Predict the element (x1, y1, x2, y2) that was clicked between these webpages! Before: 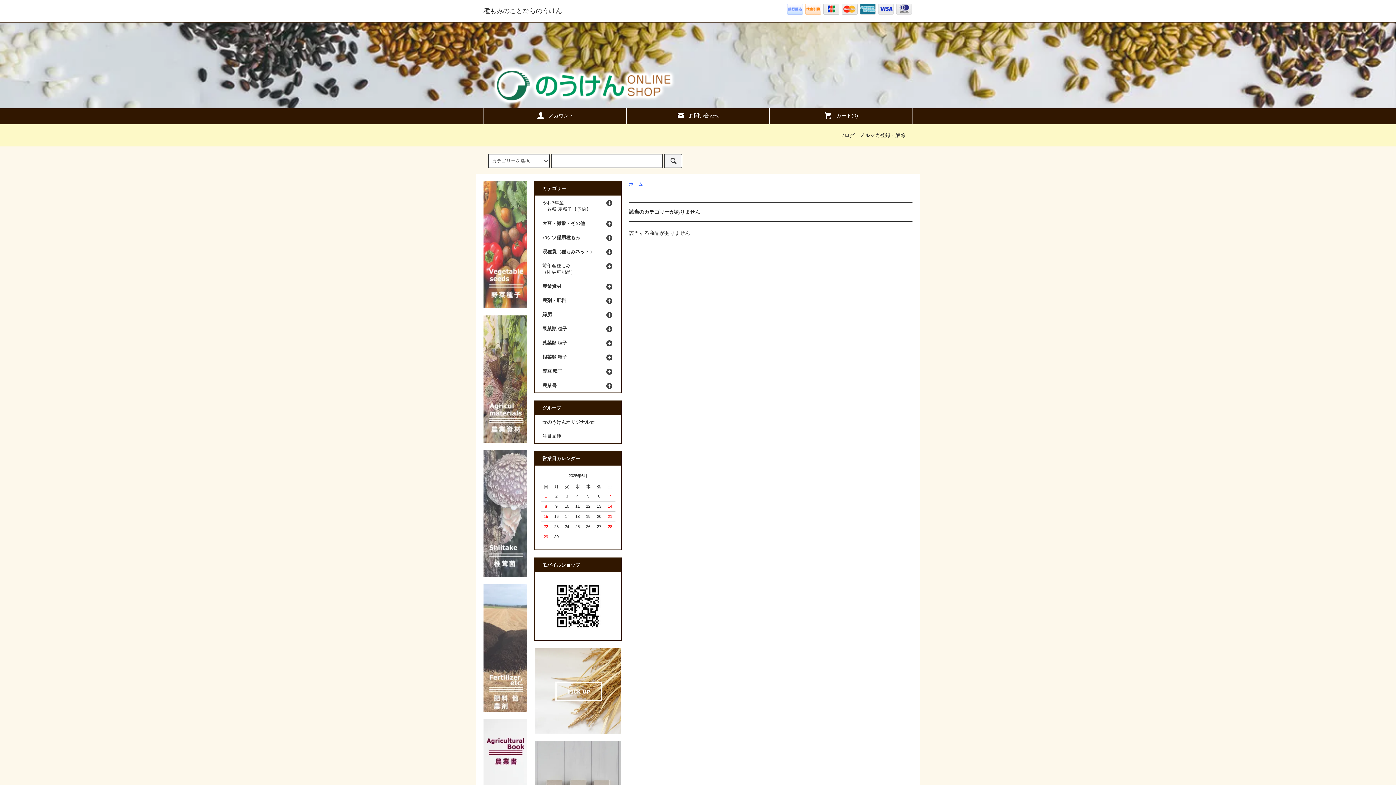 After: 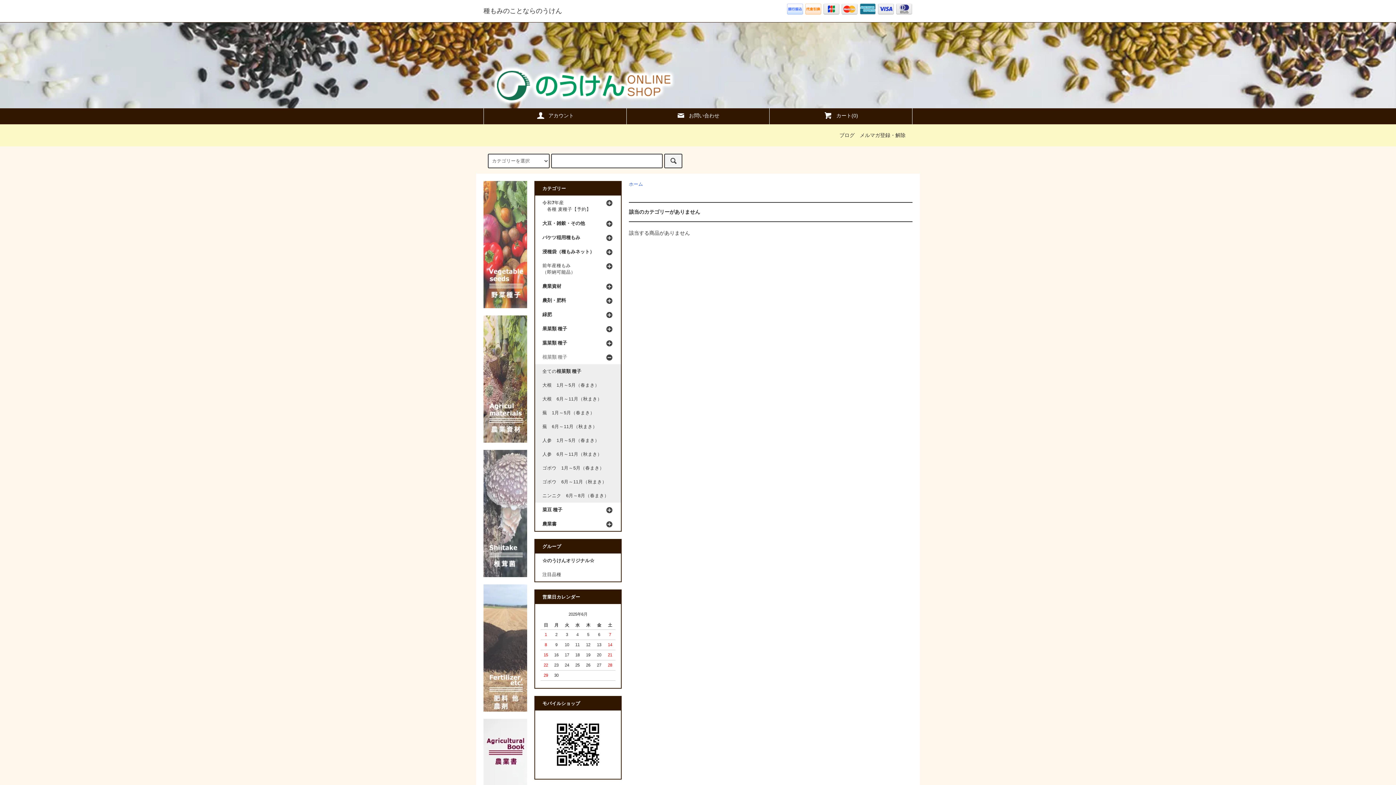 Action: label: 根菜類 種子 bbox: (535, 350, 621, 364)